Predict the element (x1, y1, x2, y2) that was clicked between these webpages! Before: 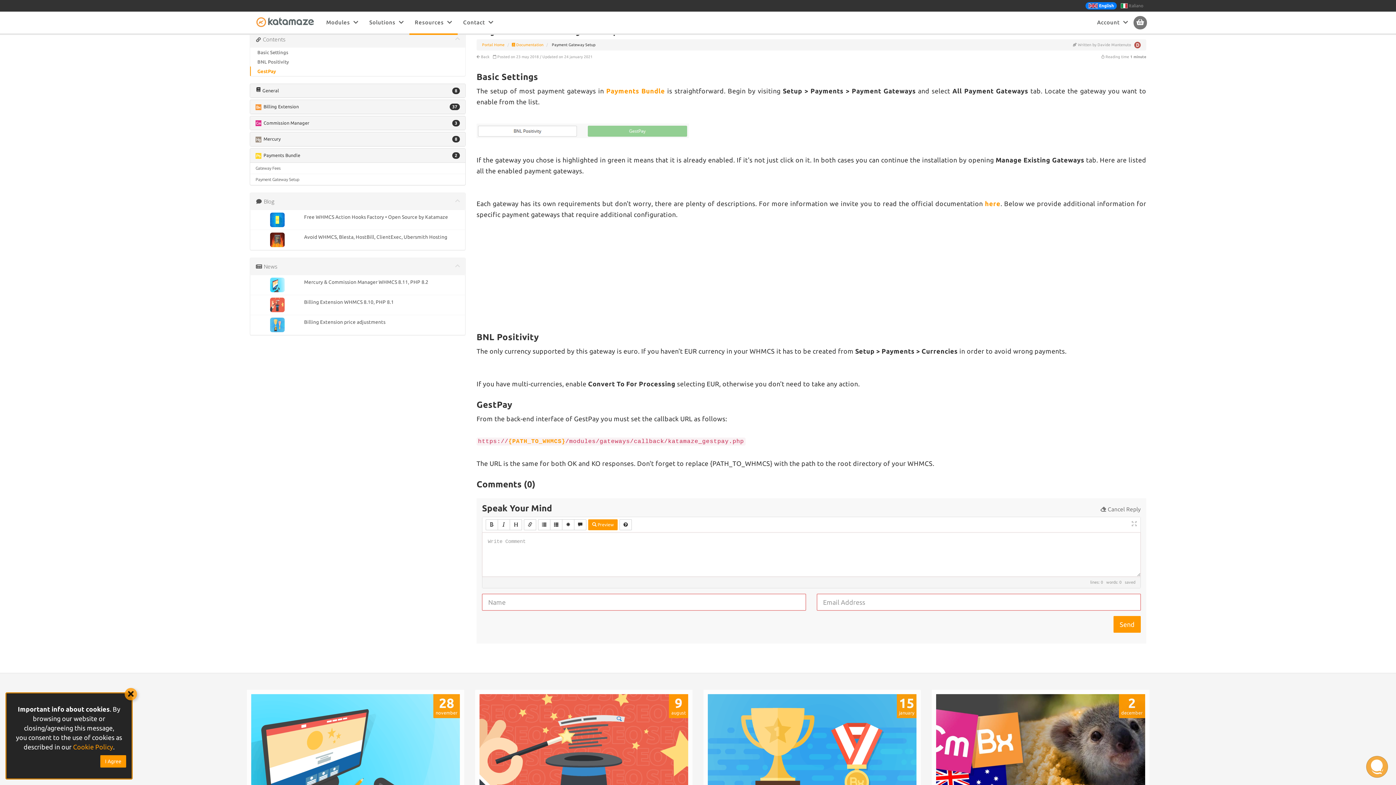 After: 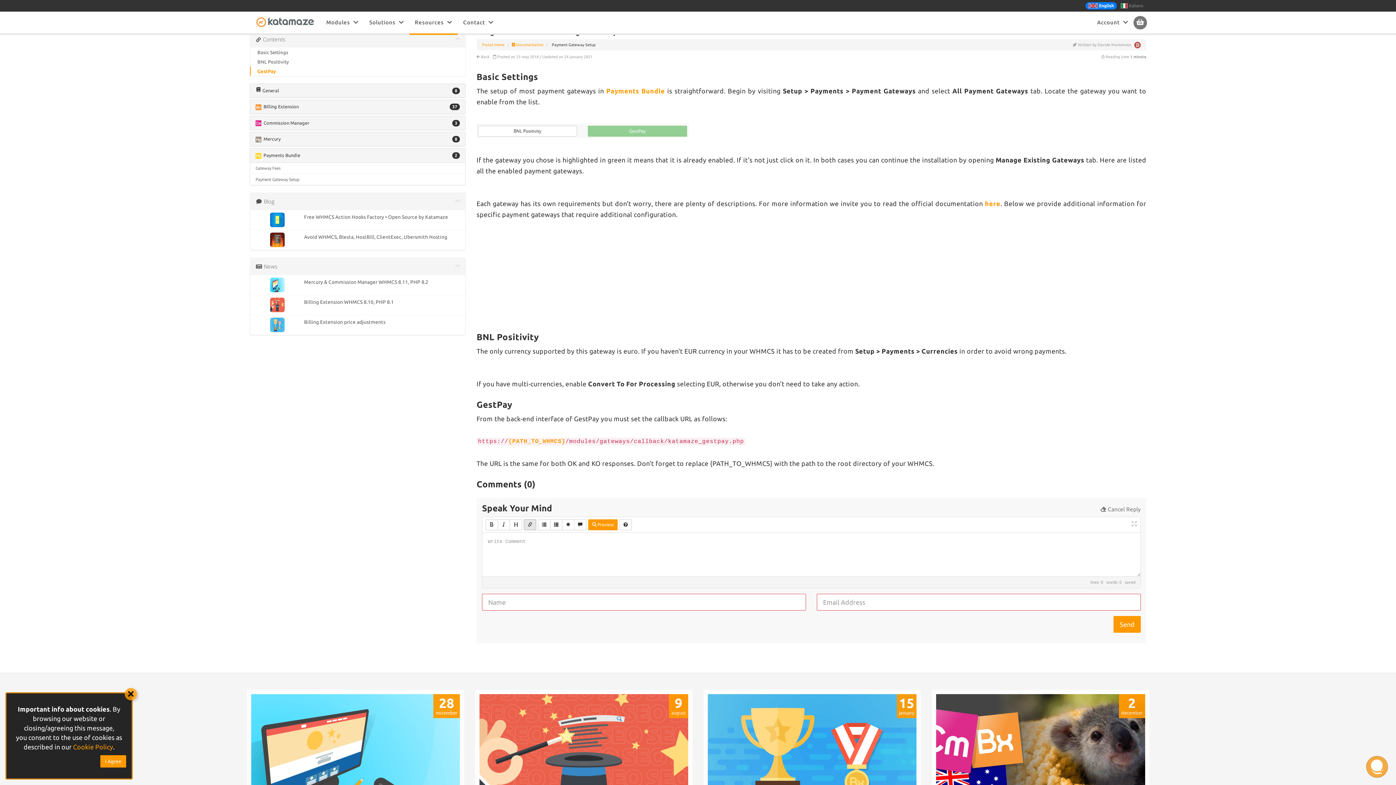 Action: bbox: (524, 519, 536, 530)